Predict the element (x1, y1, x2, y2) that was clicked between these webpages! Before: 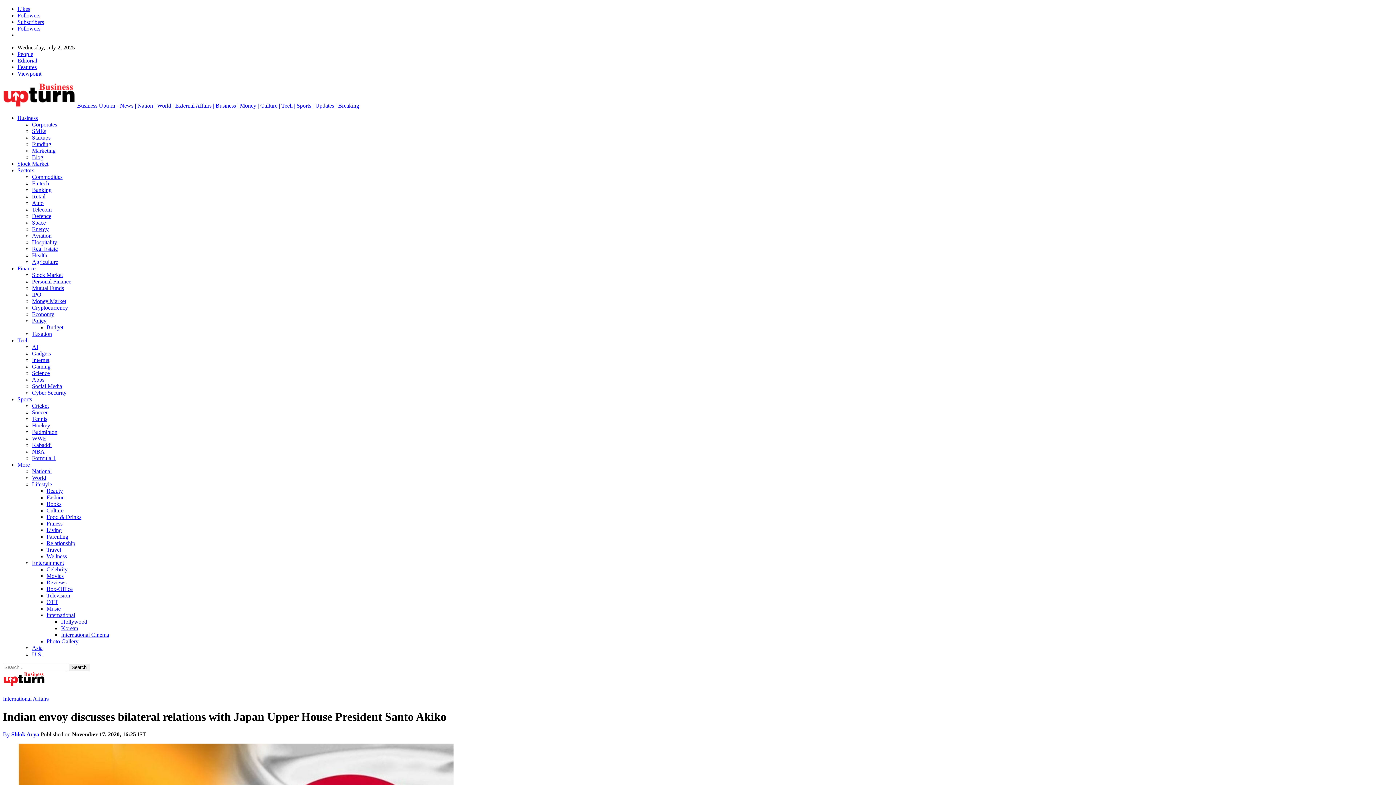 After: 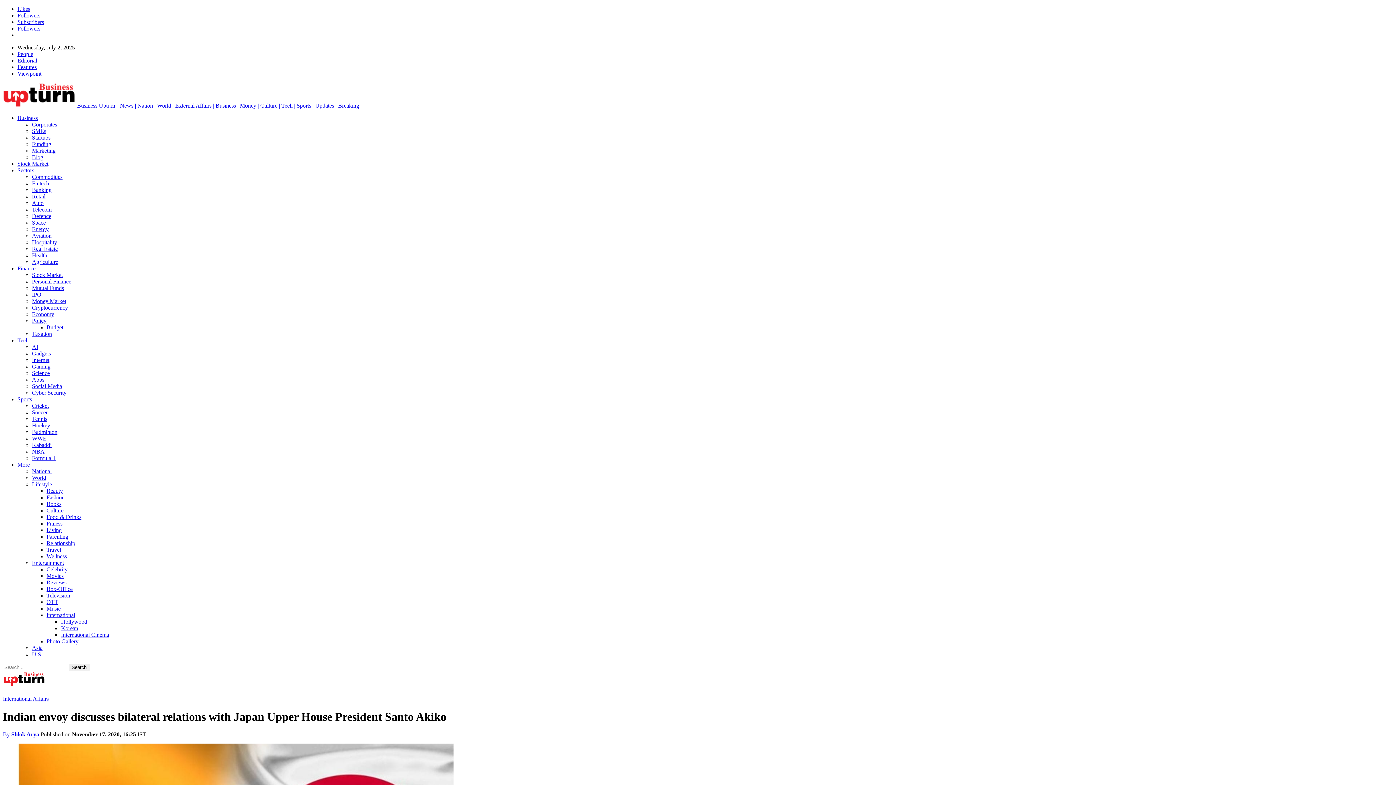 Action: label: Followers bbox: (17, 25, 40, 31)